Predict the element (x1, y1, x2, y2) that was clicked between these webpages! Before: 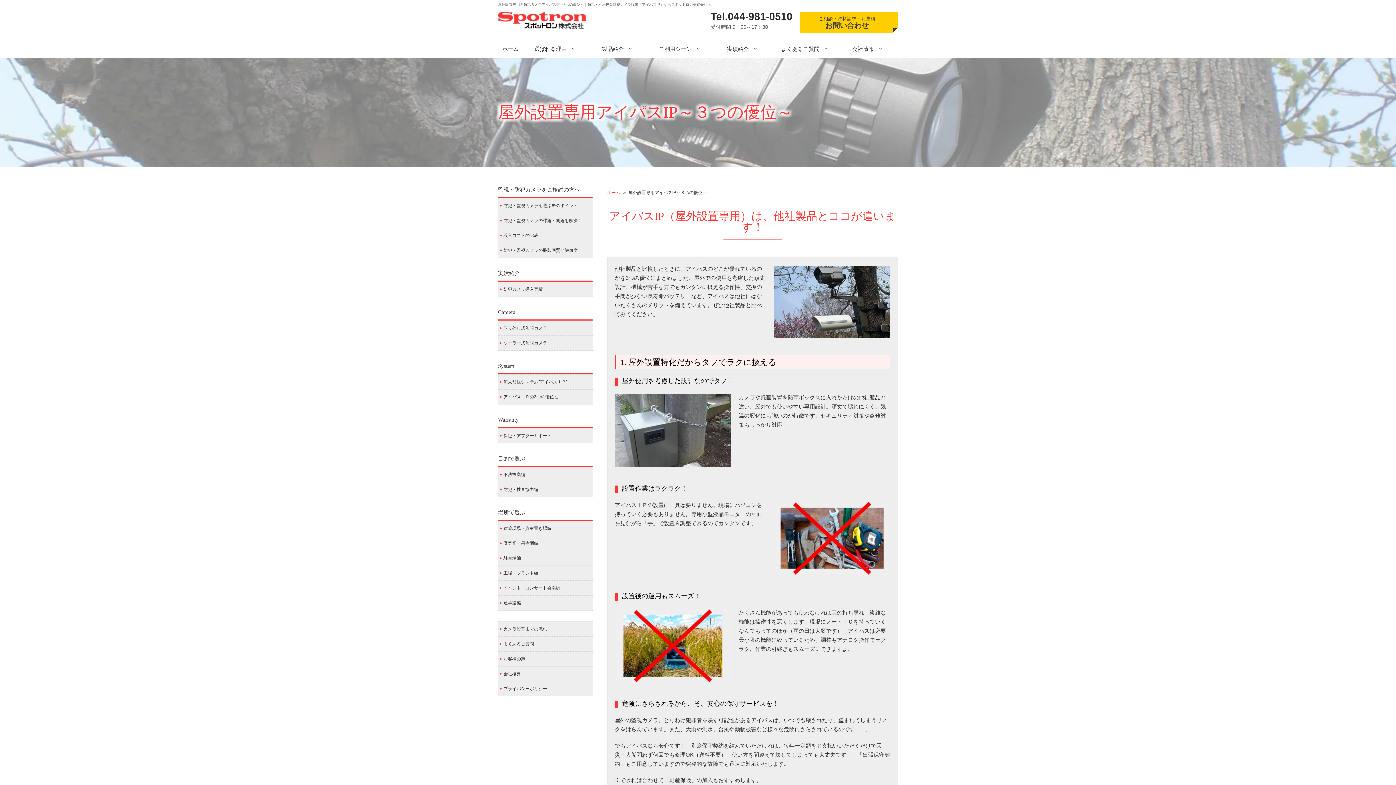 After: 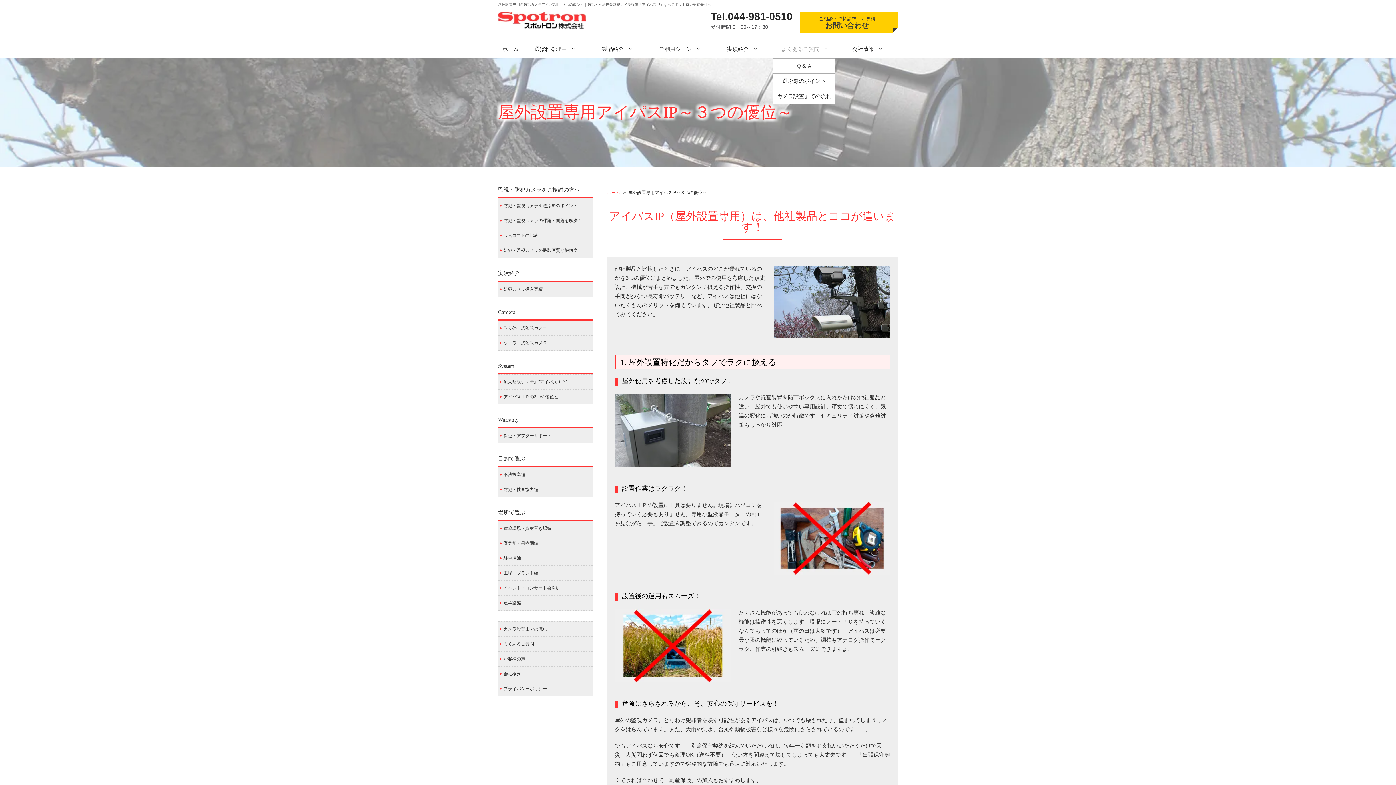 Action: bbox: (773, 40, 835, 58) label: よくあるご質問